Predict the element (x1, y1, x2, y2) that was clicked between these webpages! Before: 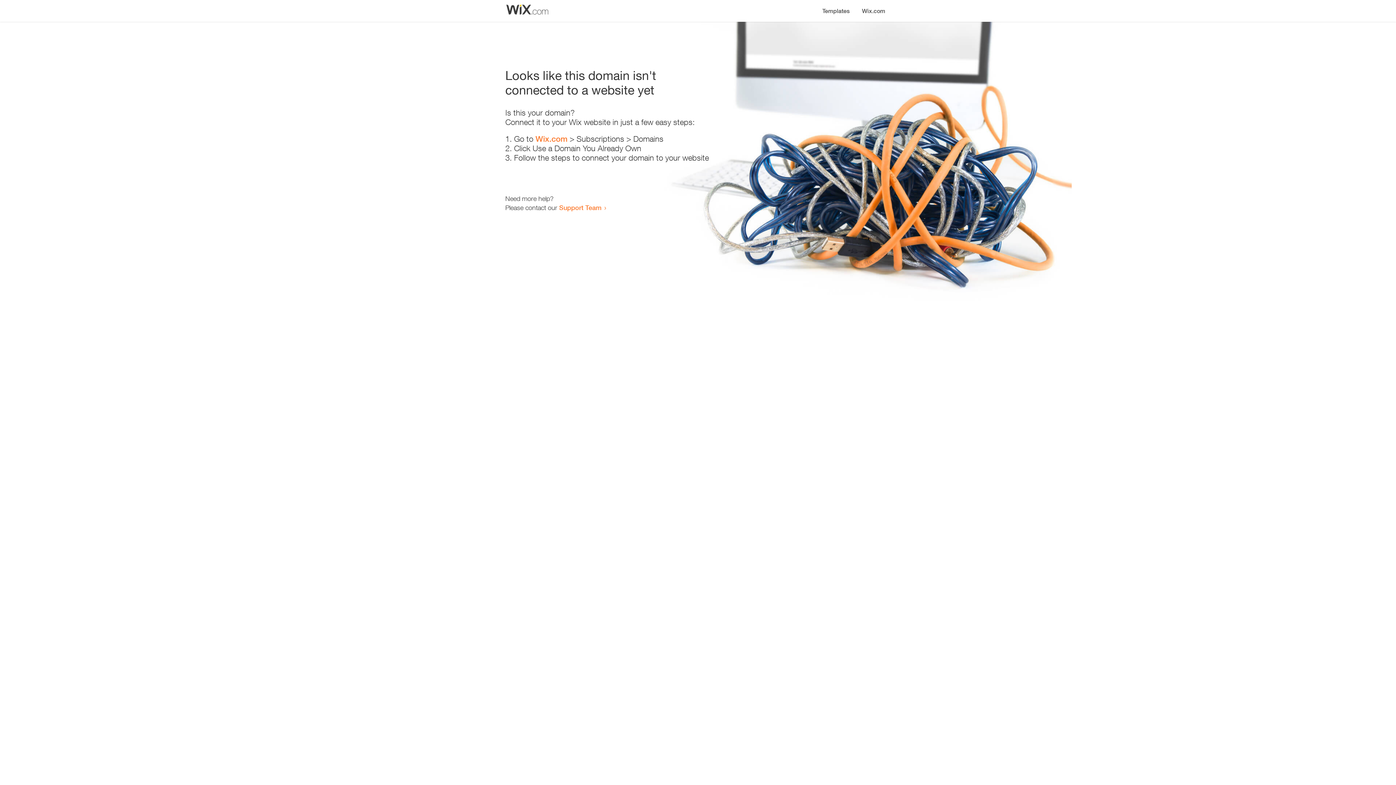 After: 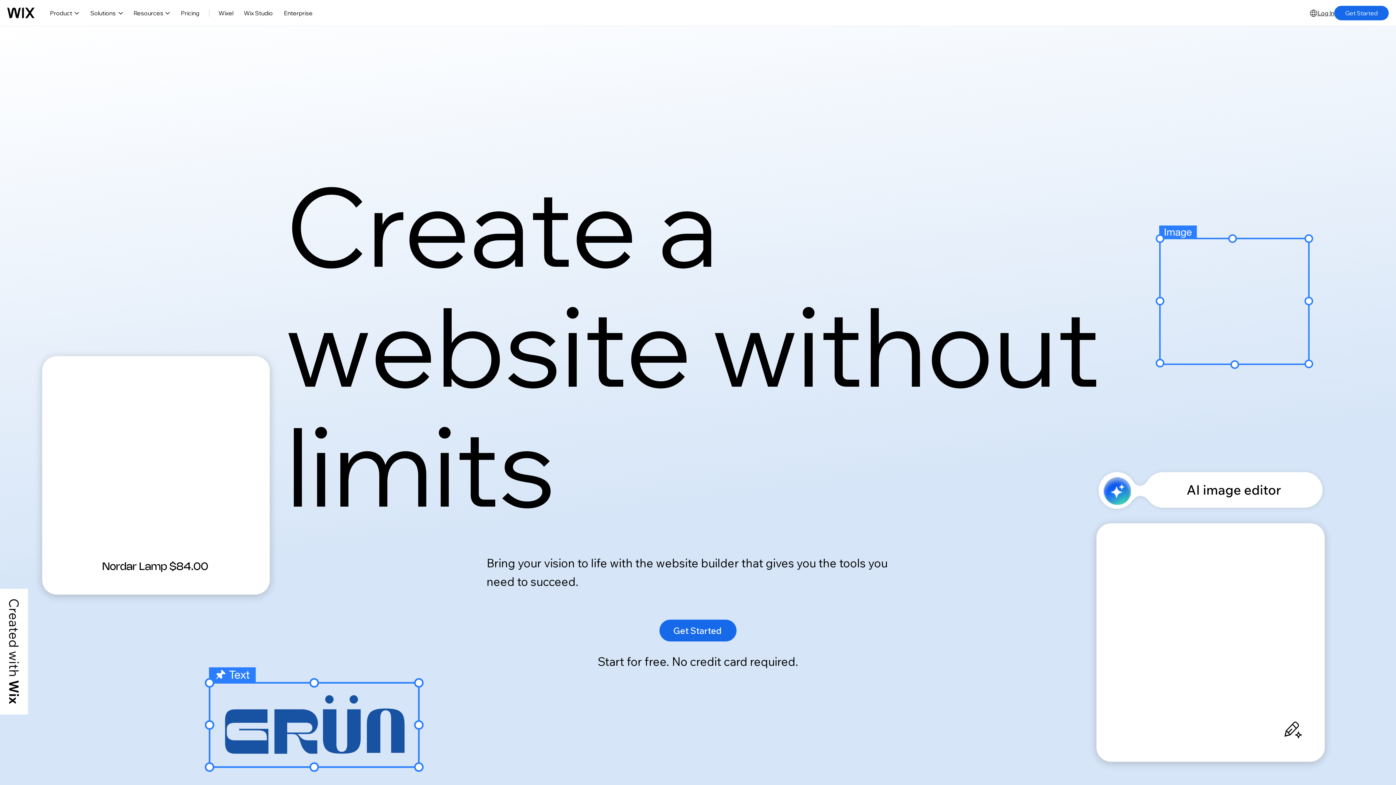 Action: bbox: (856, 0, 890, 14) label: Wix.com